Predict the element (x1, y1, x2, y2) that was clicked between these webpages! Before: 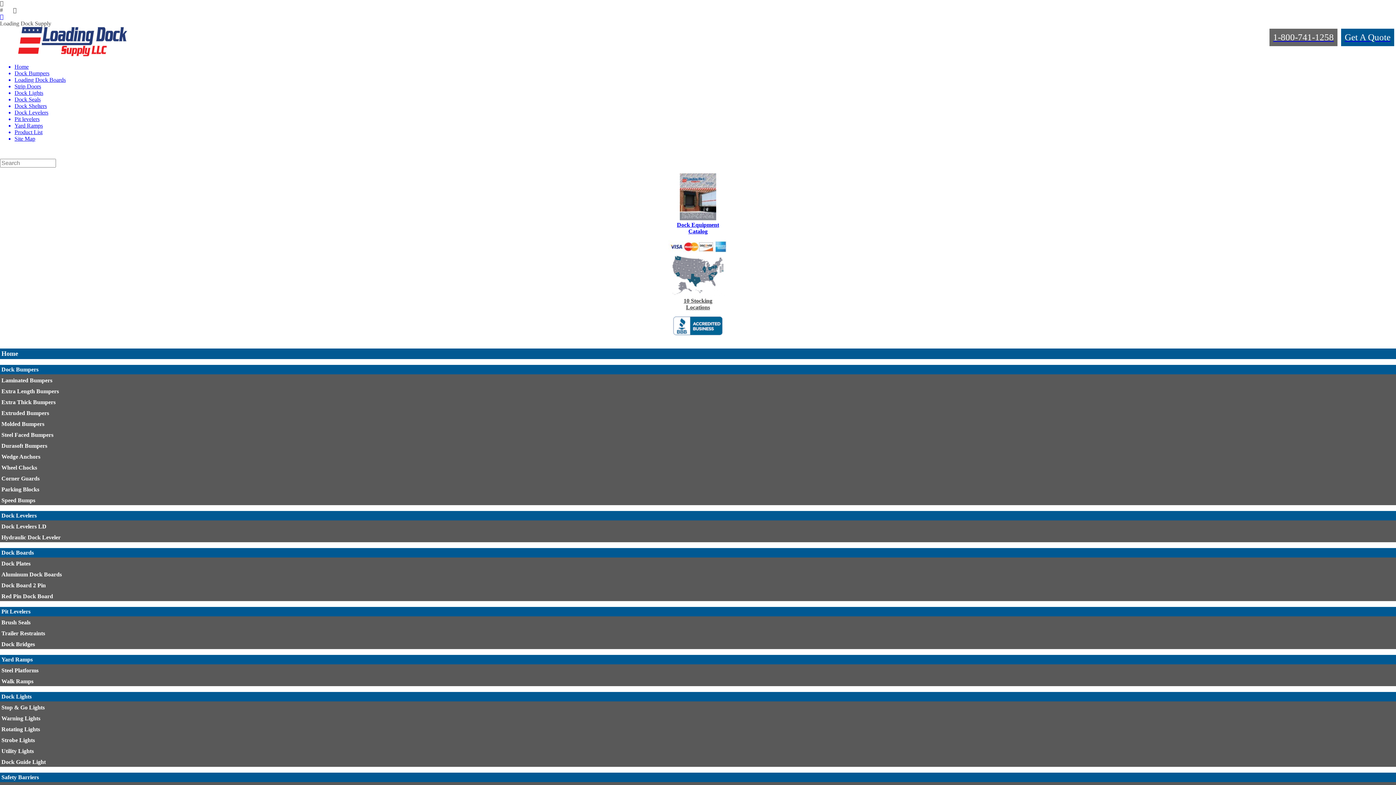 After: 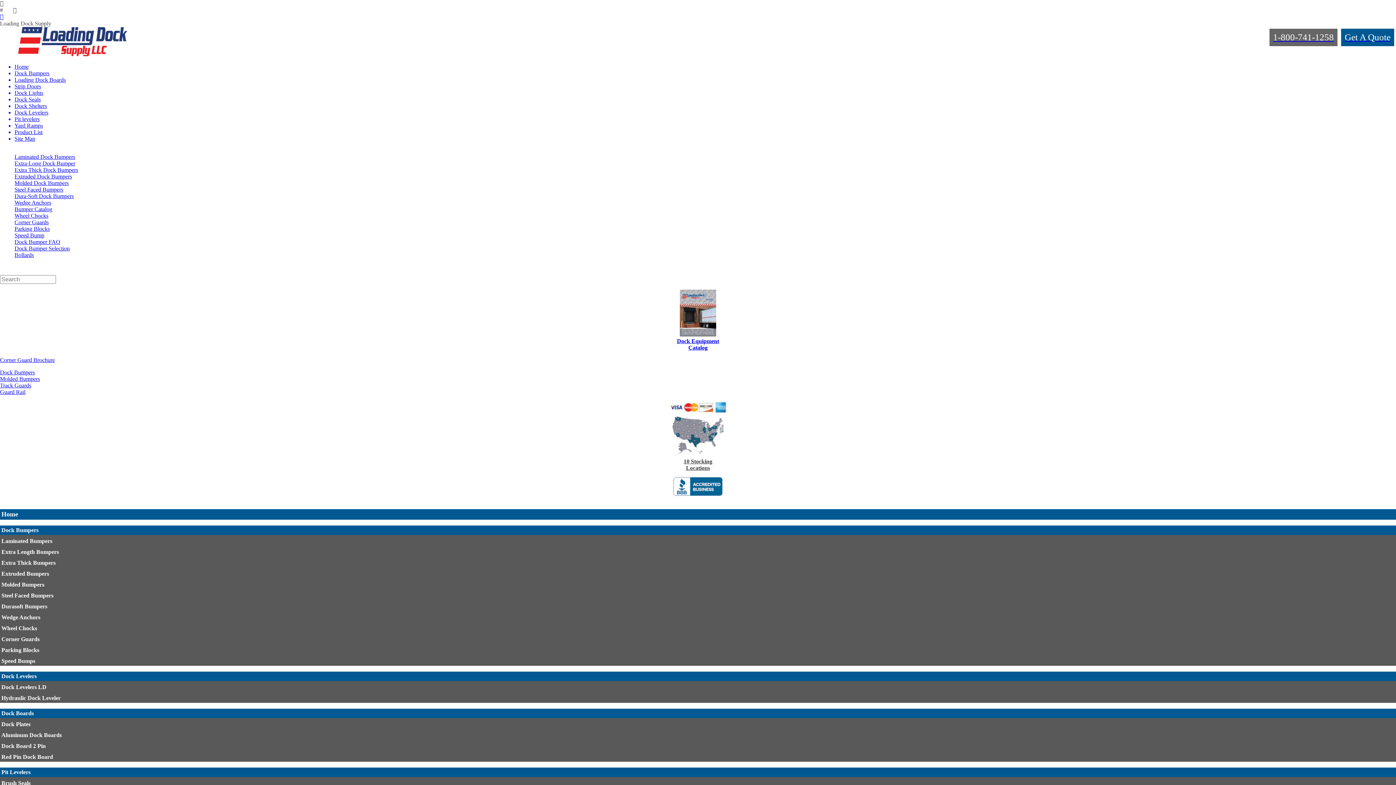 Action: bbox: (0, 474, 1396, 483) label: Corner Guards